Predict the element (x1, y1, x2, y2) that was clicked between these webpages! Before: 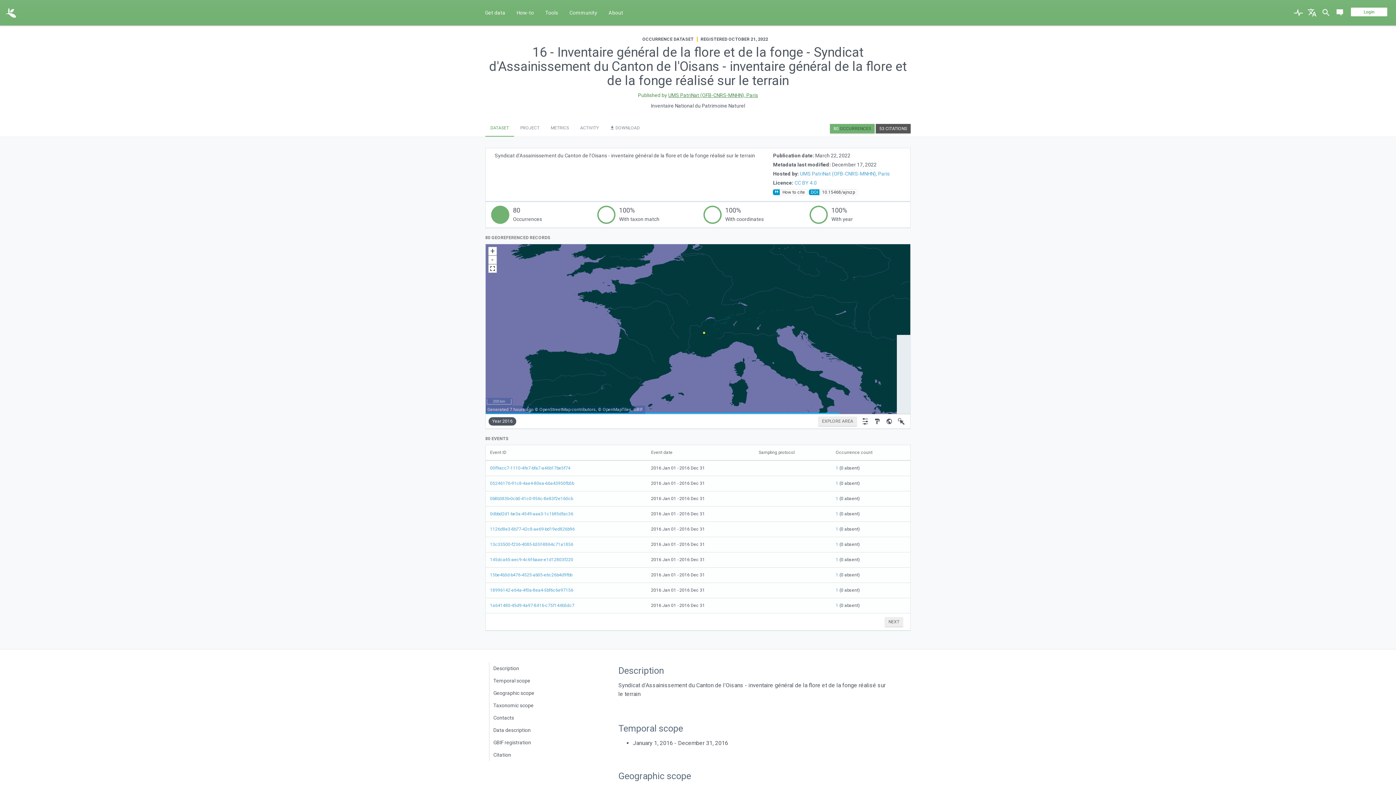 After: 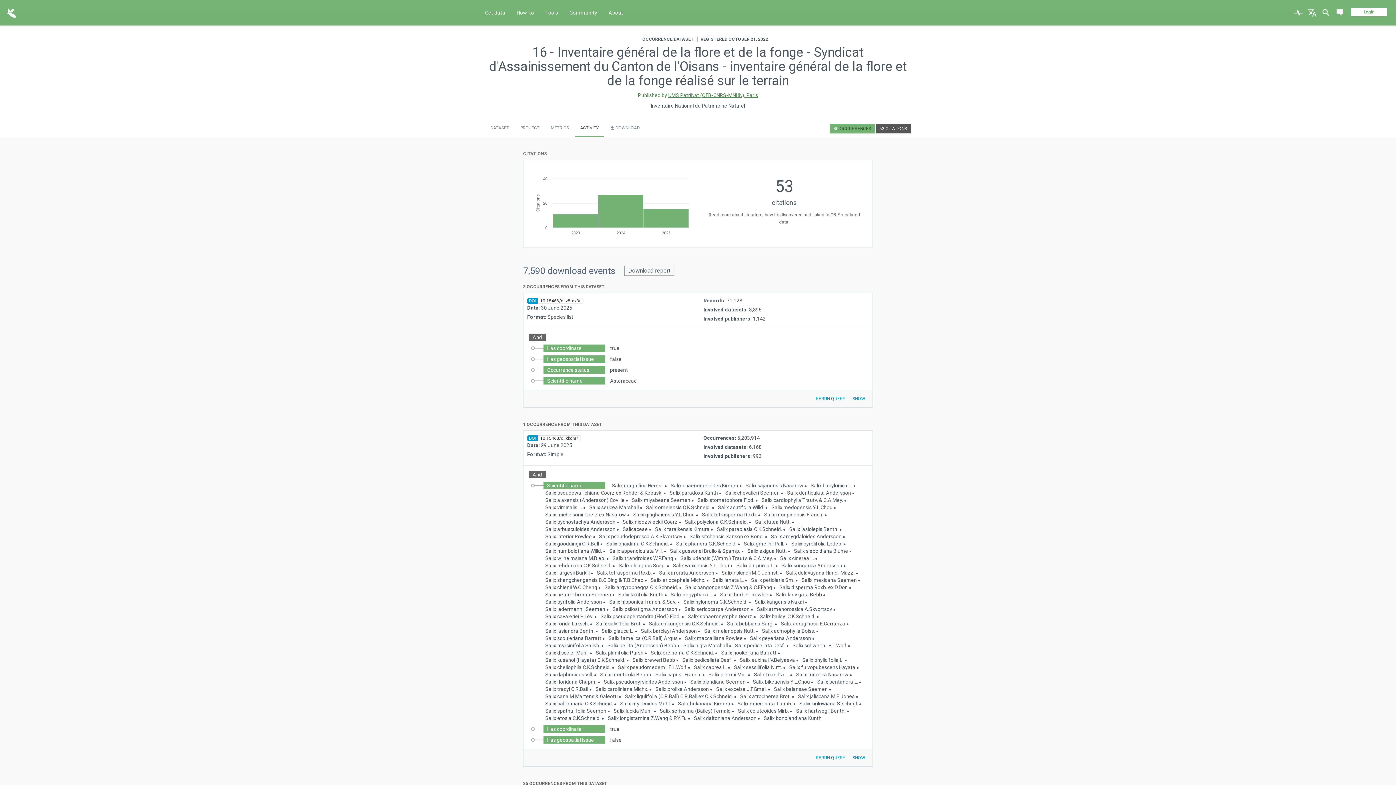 Action: label: ACTIVITY bbox: (575, 120, 604, 136)